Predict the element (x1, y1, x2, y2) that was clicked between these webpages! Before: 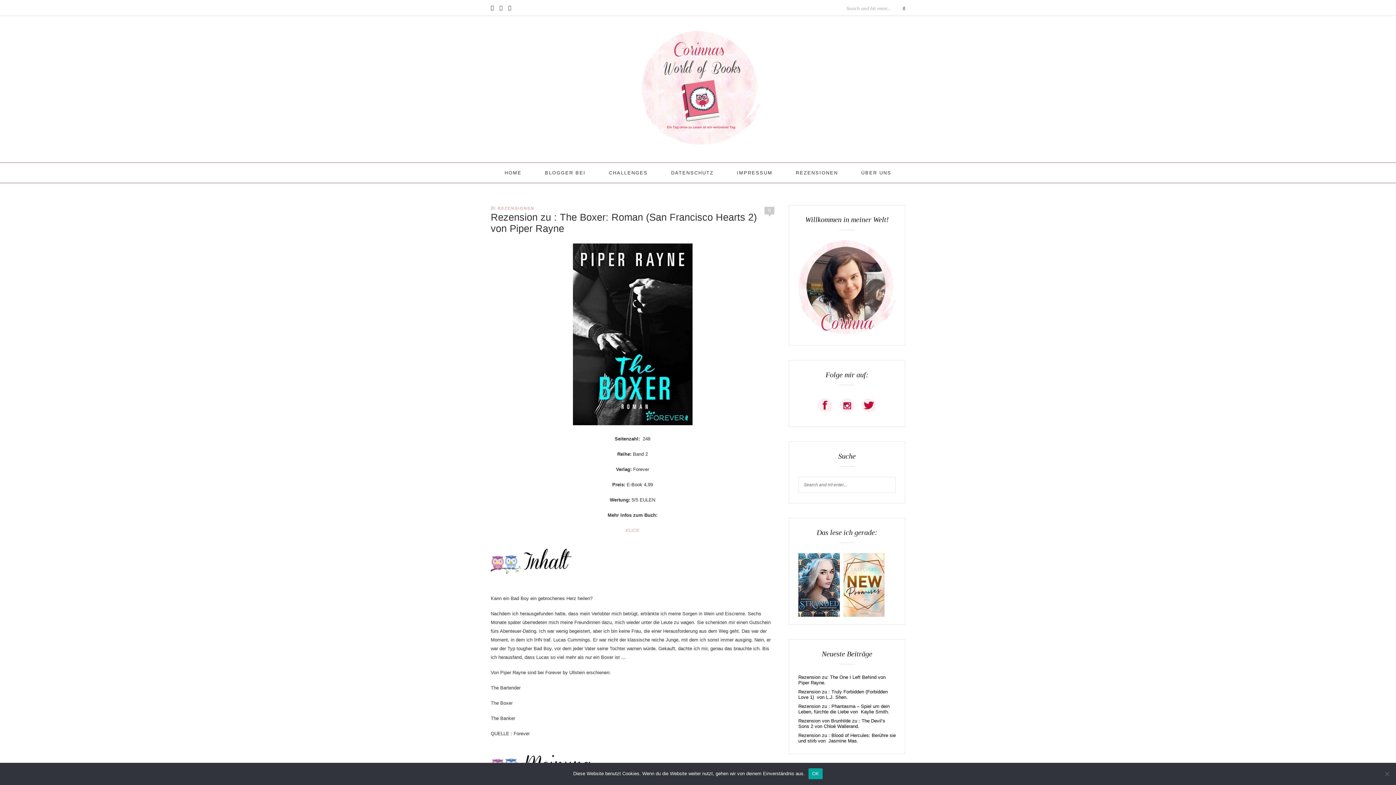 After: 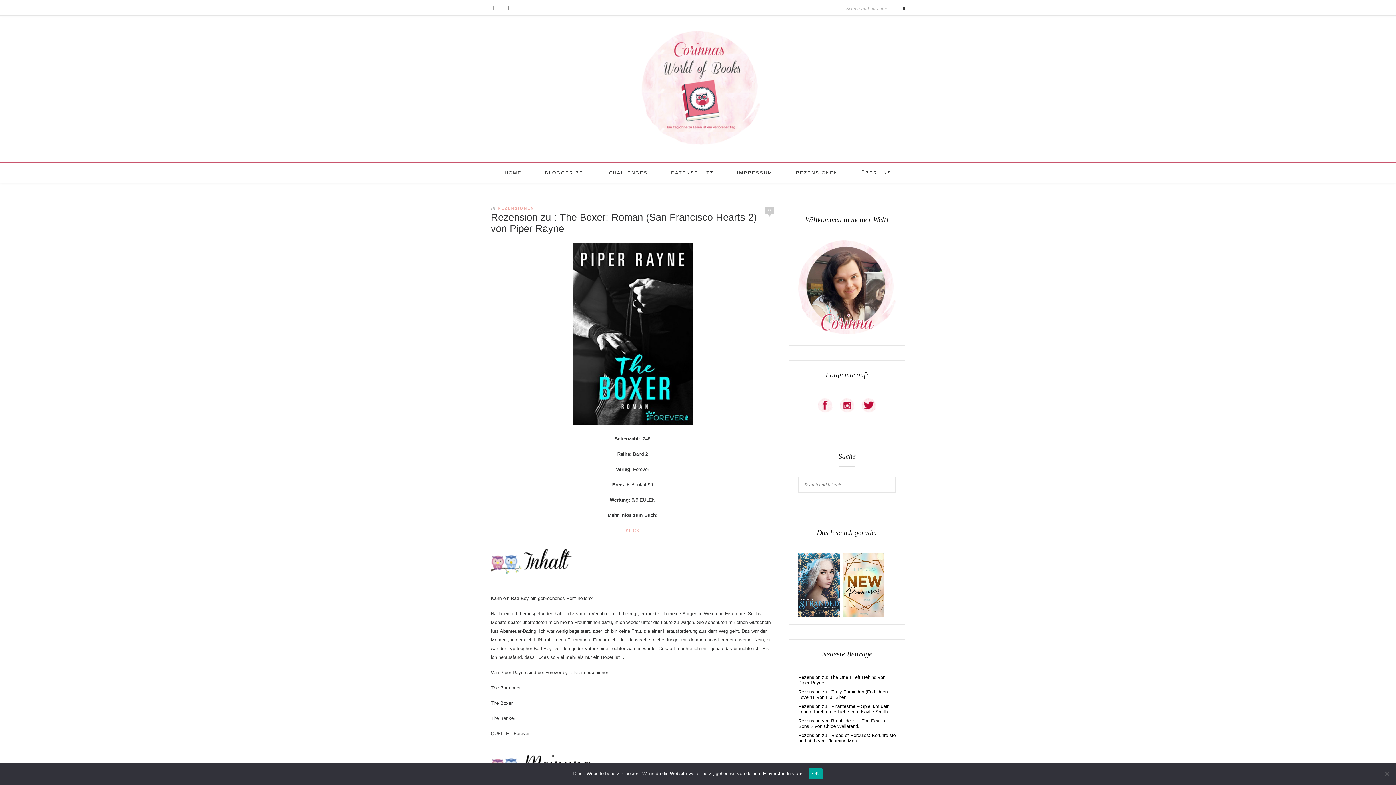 Action: bbox: (490, 4, 493, 10)